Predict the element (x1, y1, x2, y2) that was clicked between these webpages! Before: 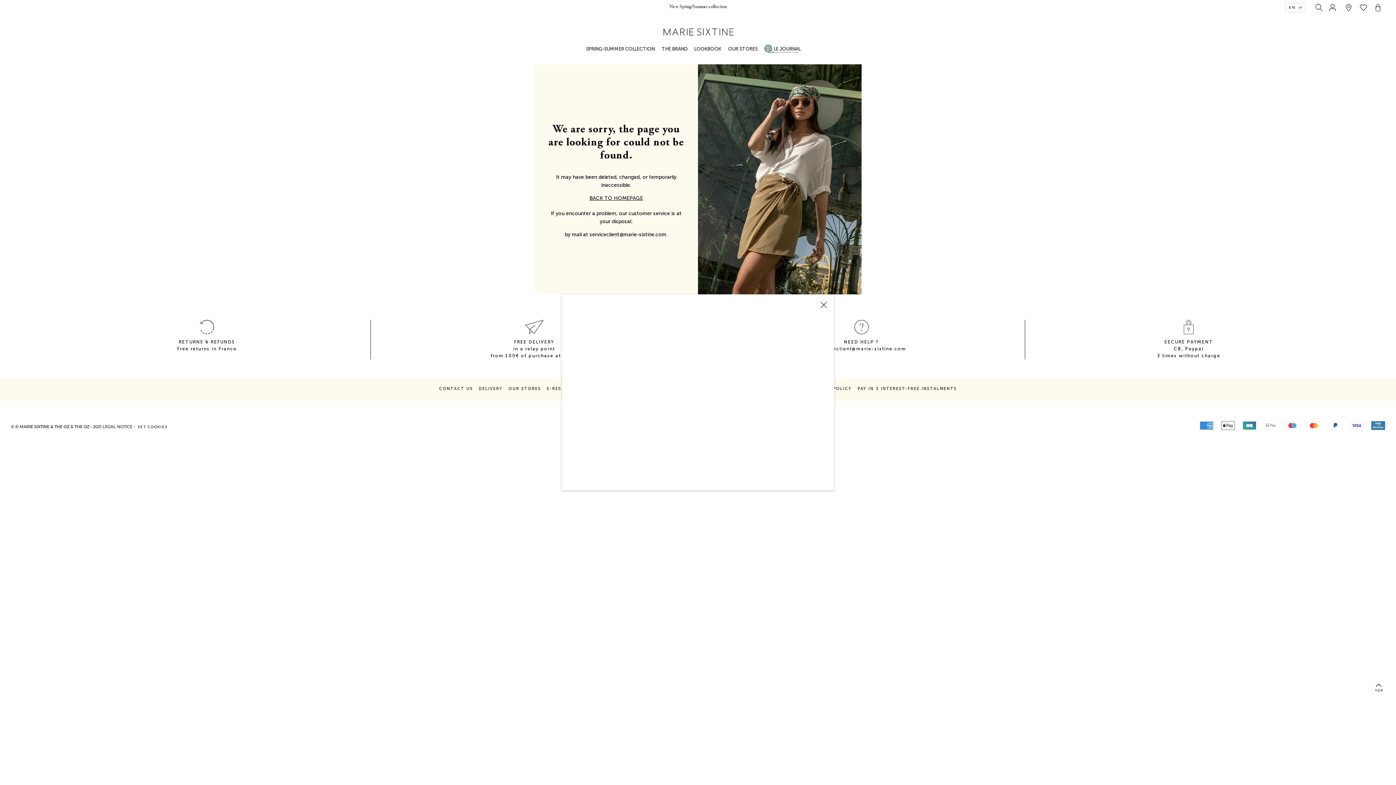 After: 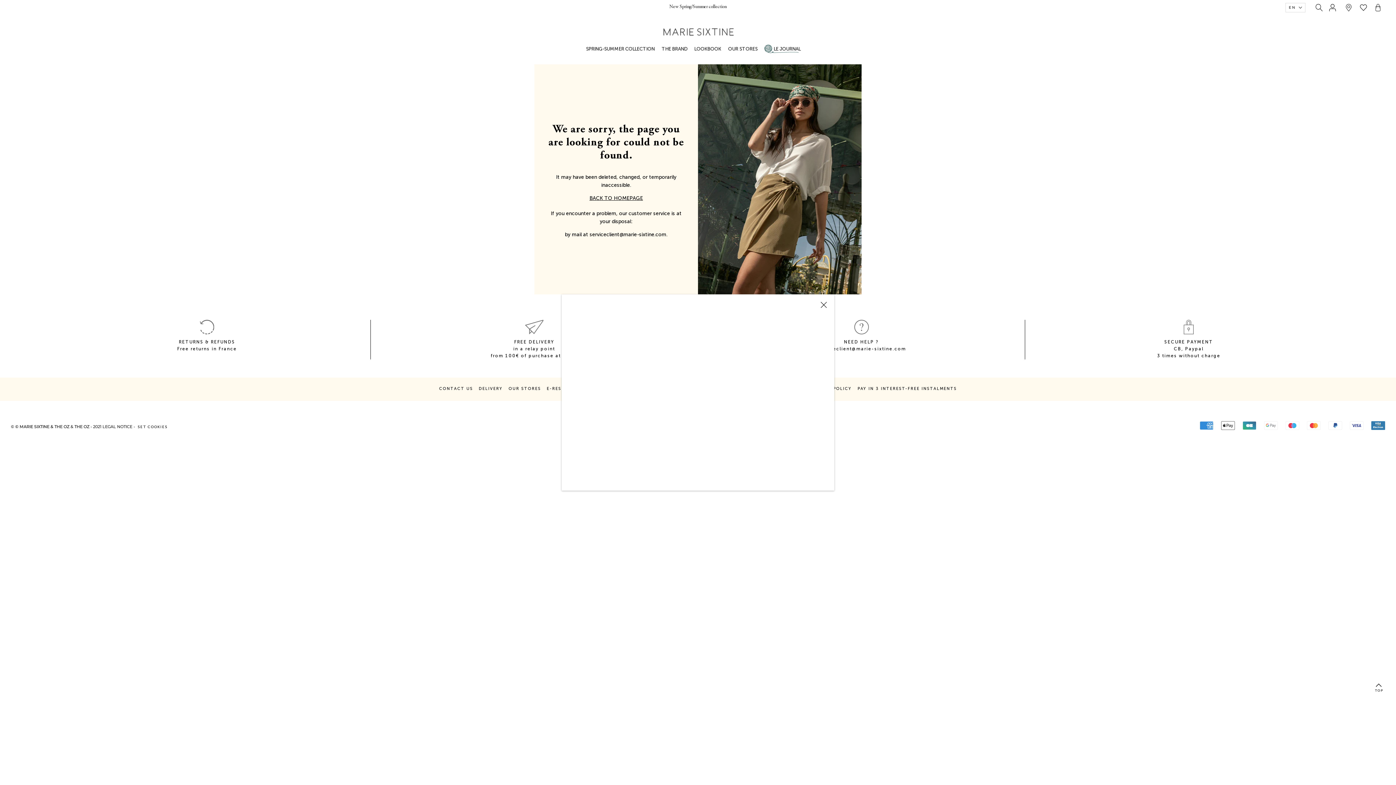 Action: label: - SET COOKIES bbox: (133, 425, 167, 429)